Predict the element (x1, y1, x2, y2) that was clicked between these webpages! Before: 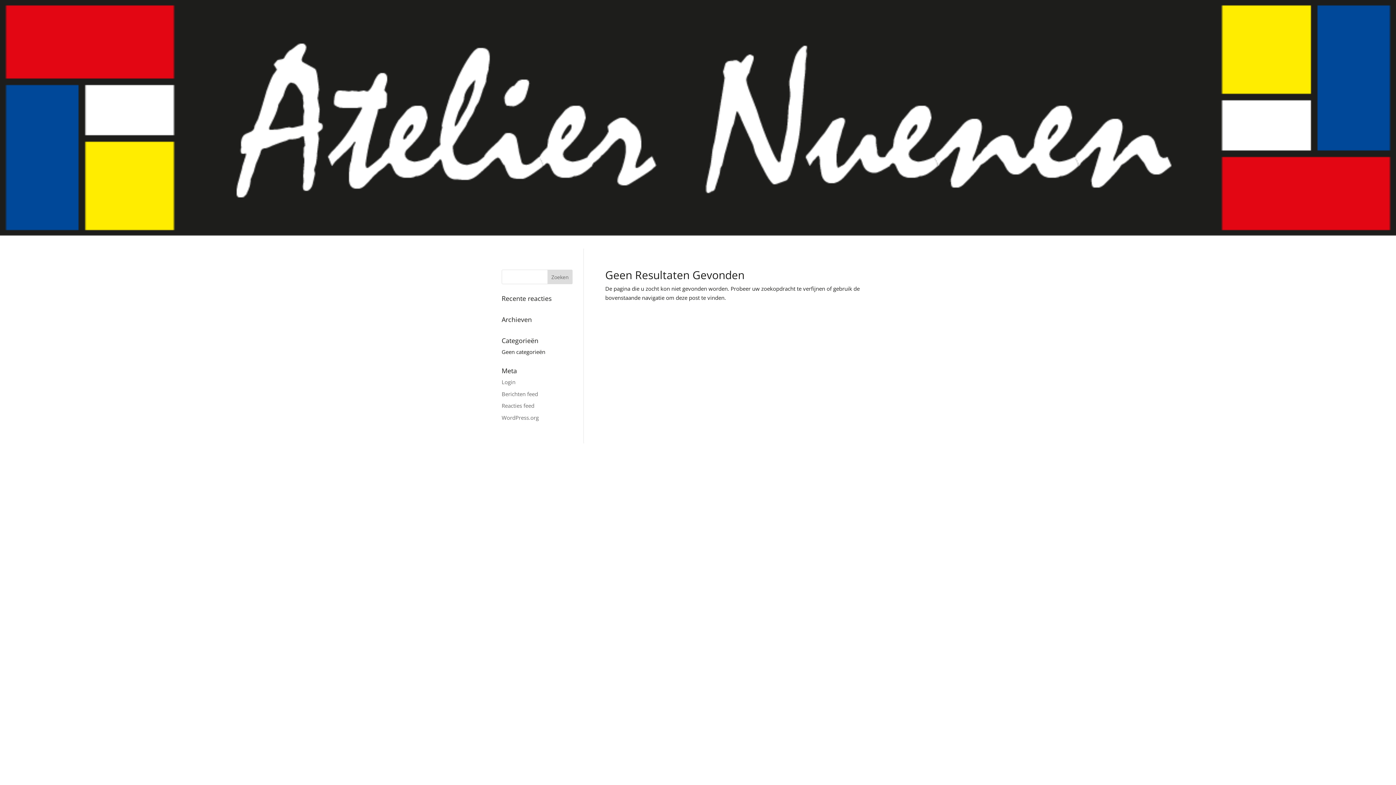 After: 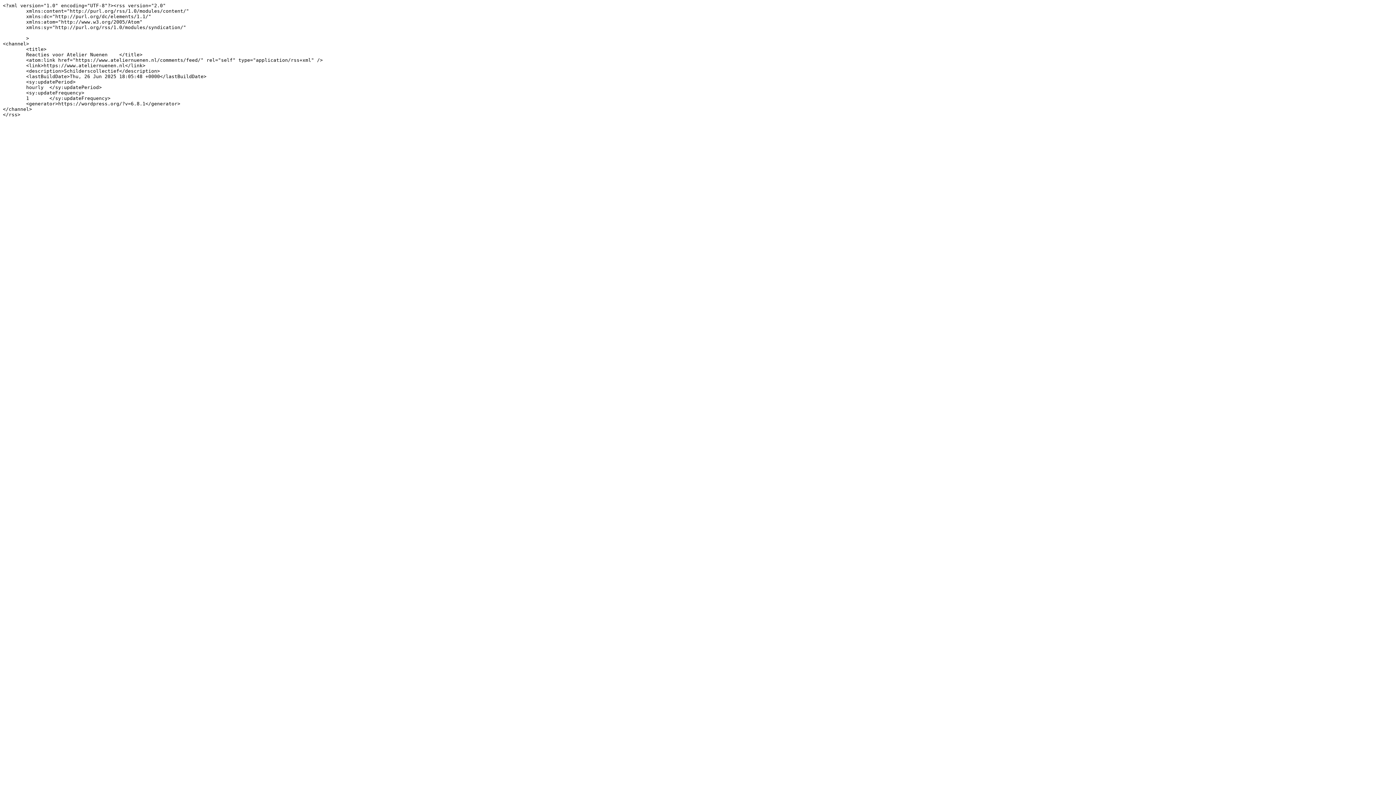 Action: label: Reacties feed bbox: (501, 402, 534, 409)